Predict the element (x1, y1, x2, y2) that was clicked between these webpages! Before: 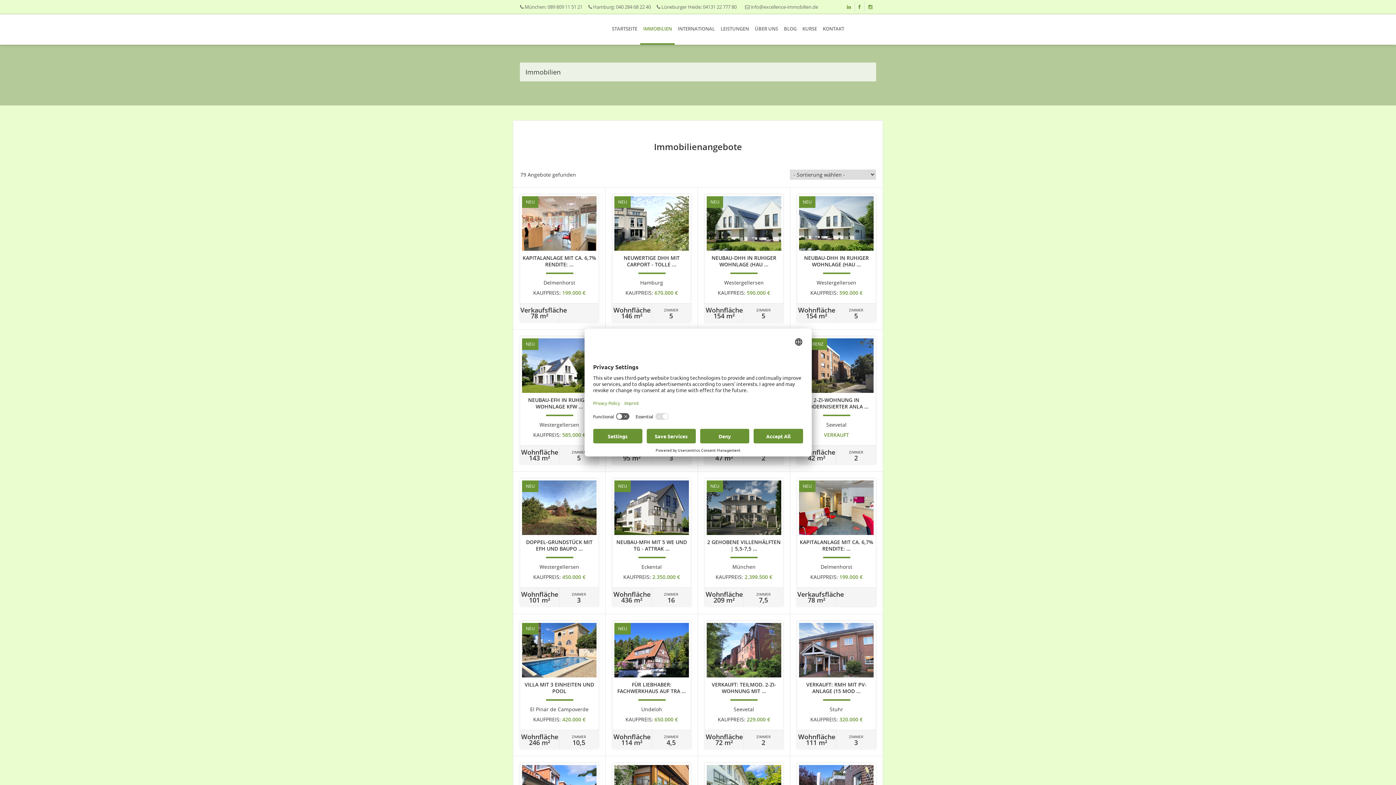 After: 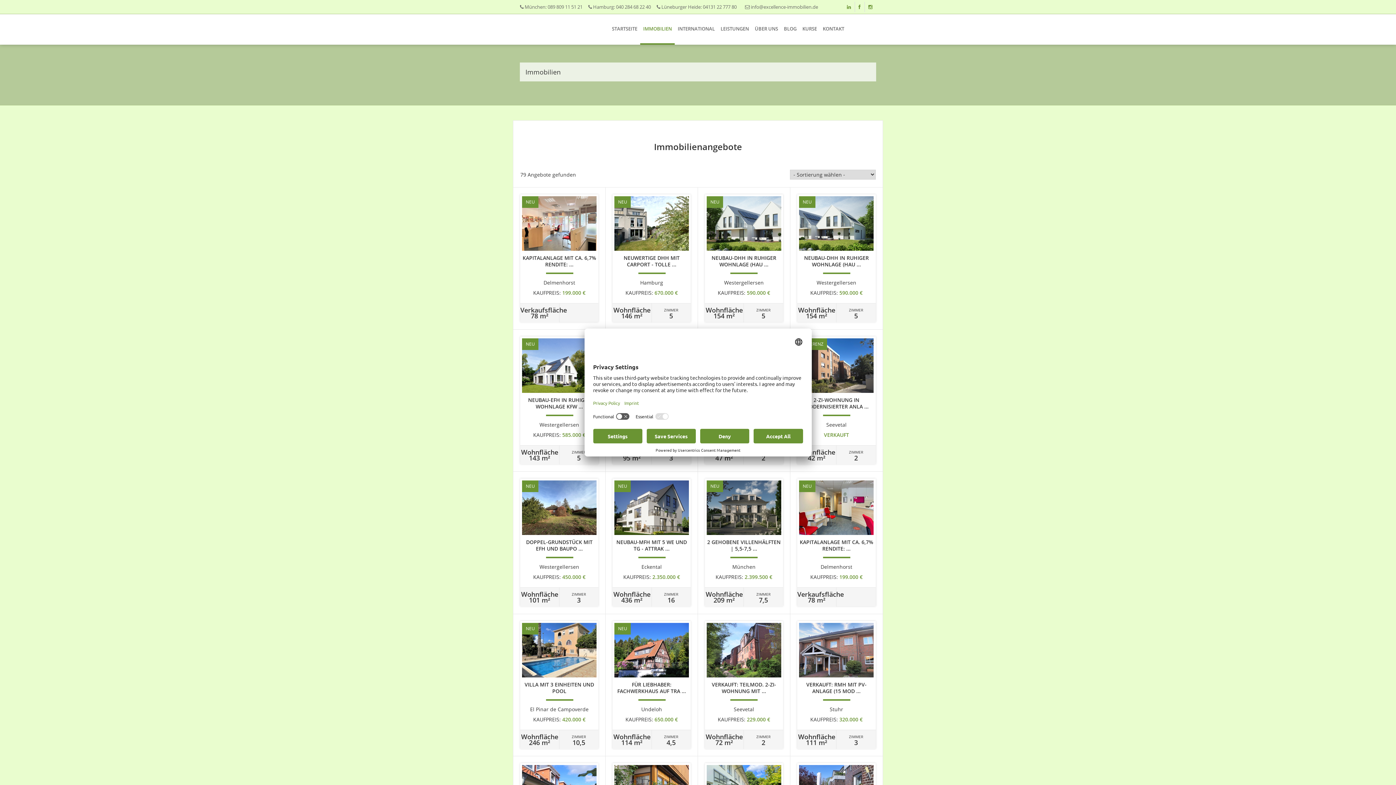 Action: bbox: (524, 3, 586, 10) label: München: 089 809 11 51 21